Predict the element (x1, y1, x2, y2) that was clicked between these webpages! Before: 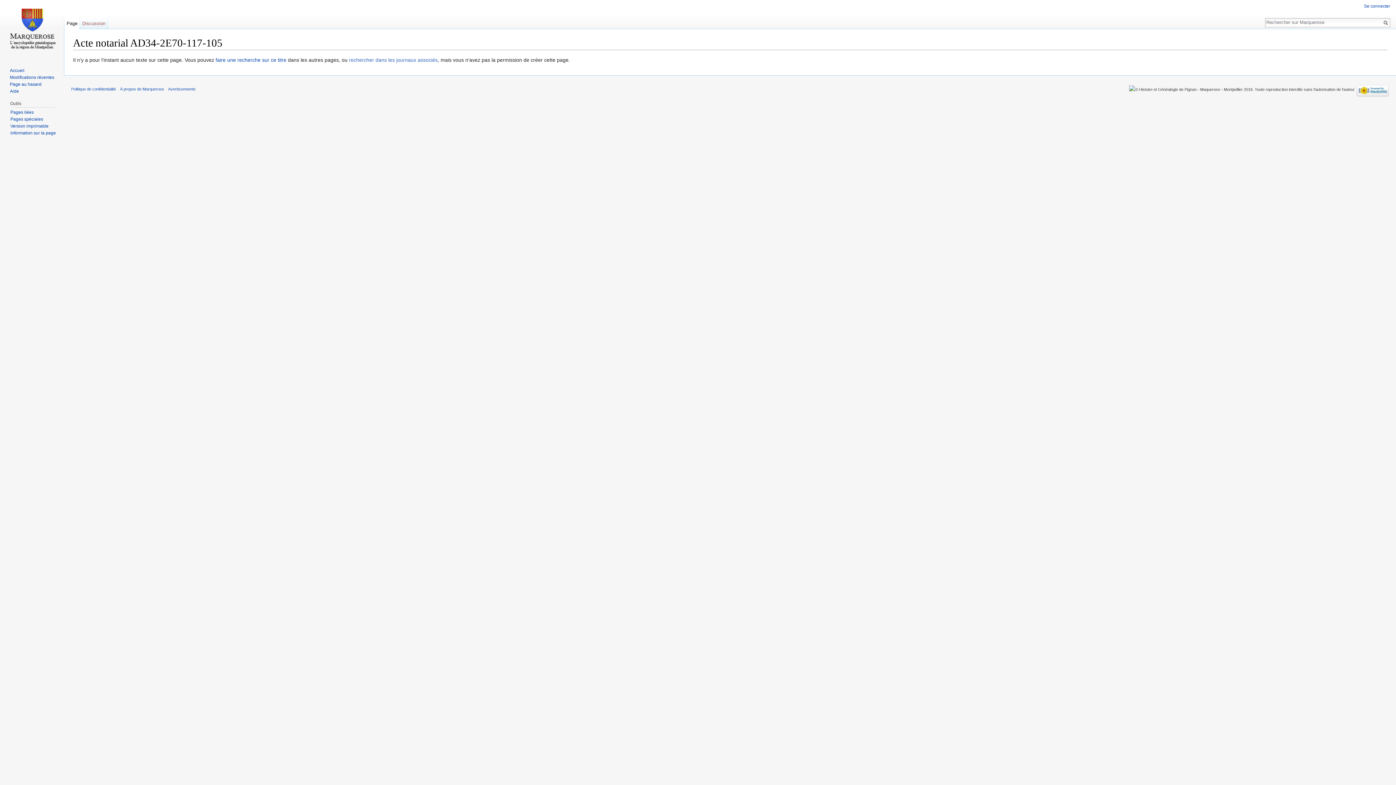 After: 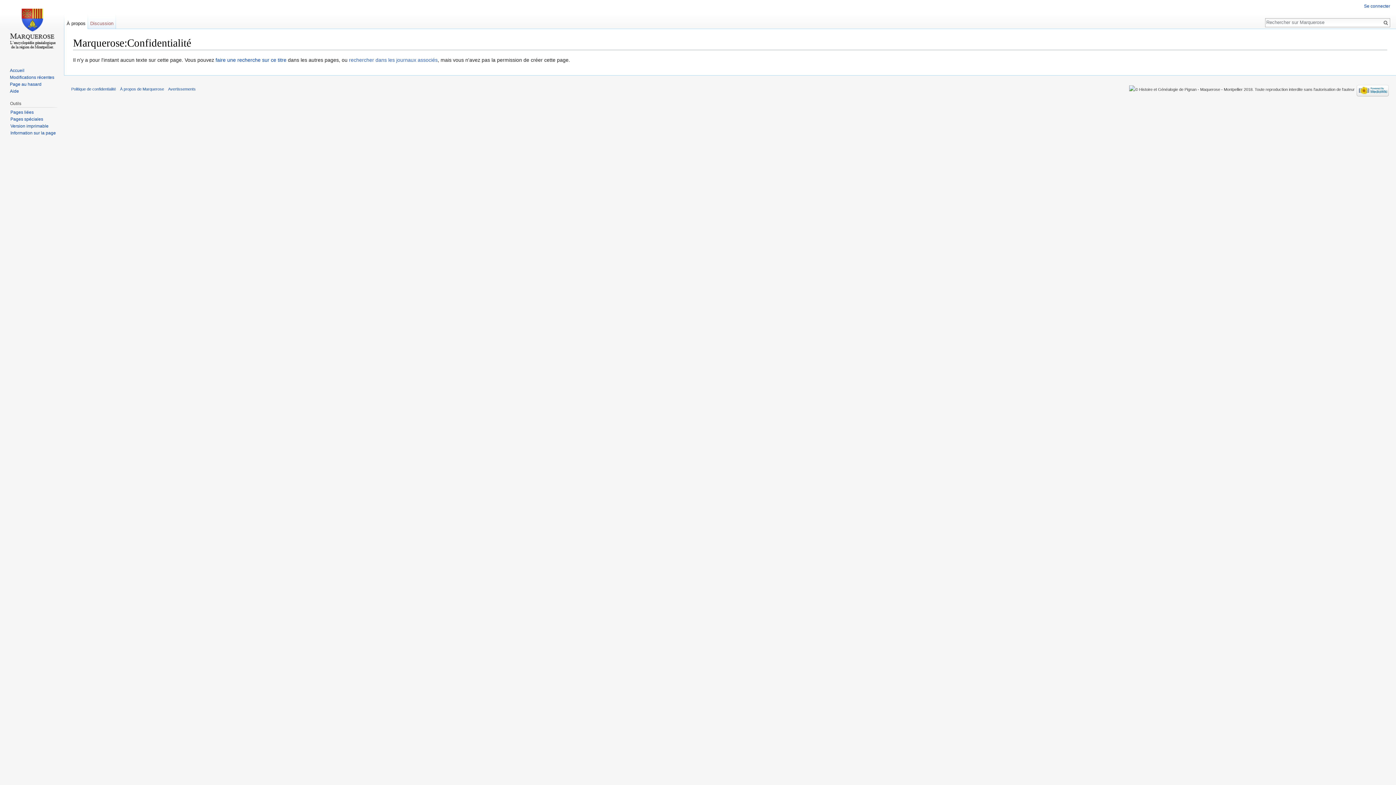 Action: label: Politique de confidentialité bbox: (71, 86, 116, 91)